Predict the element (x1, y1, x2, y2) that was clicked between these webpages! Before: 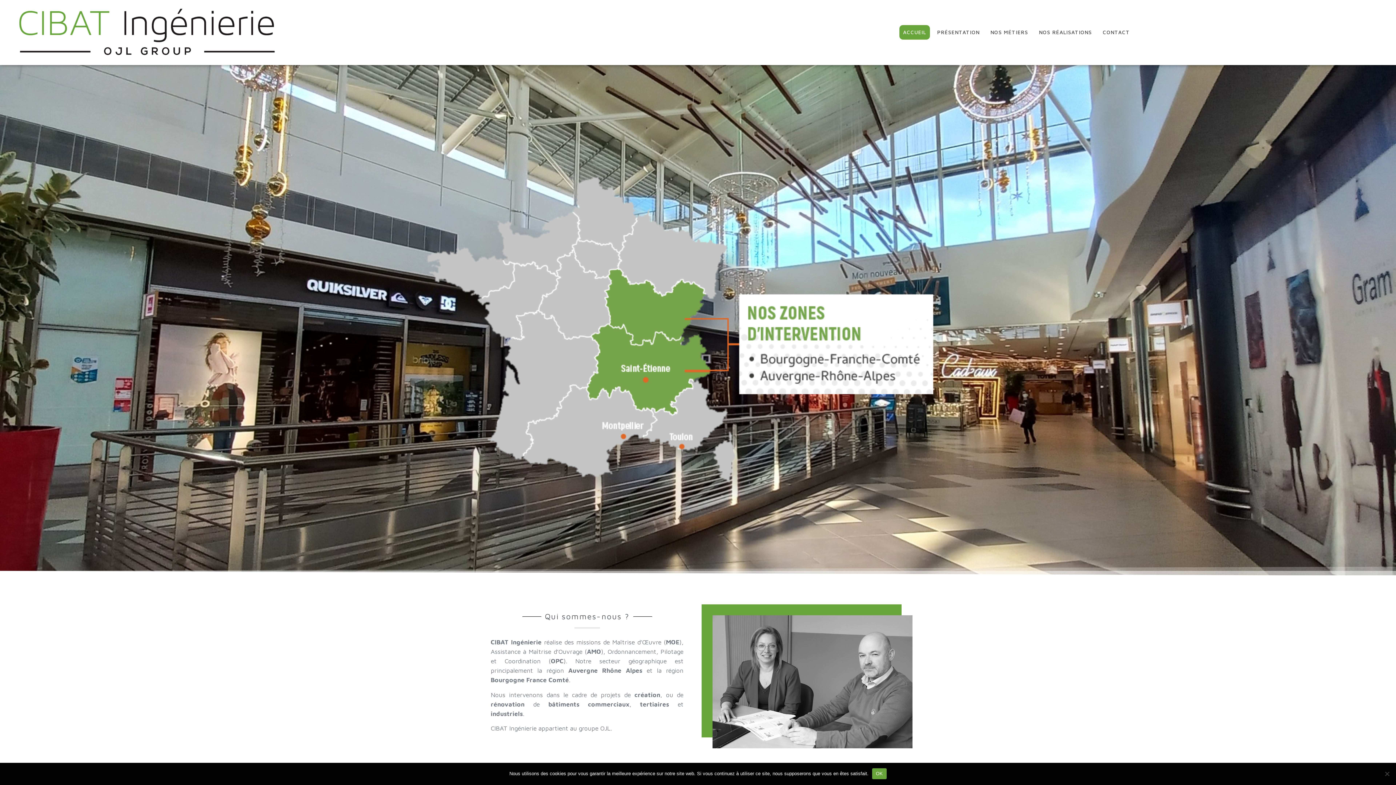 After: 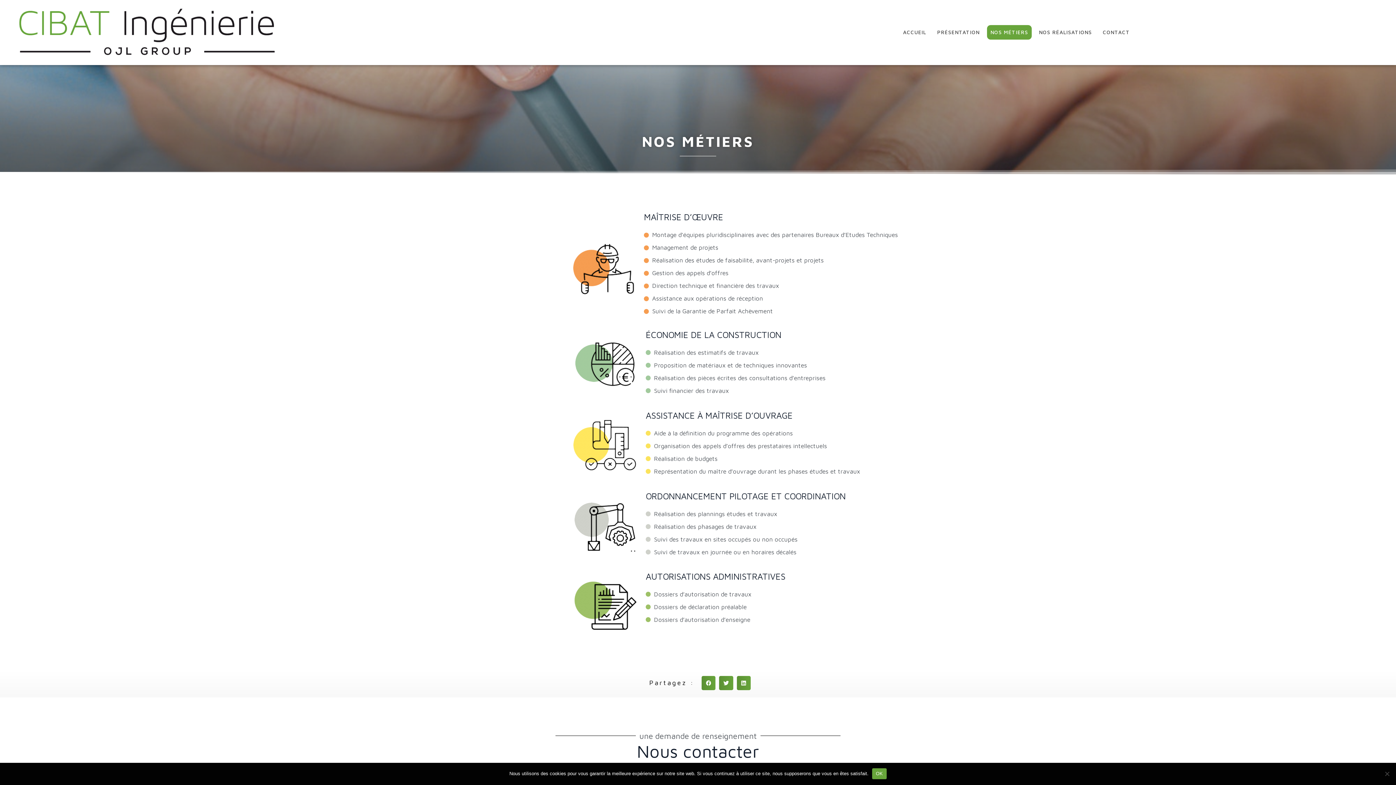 Action: label: NOS MÉTIERS bbox: (987, 25, 1032, 39)